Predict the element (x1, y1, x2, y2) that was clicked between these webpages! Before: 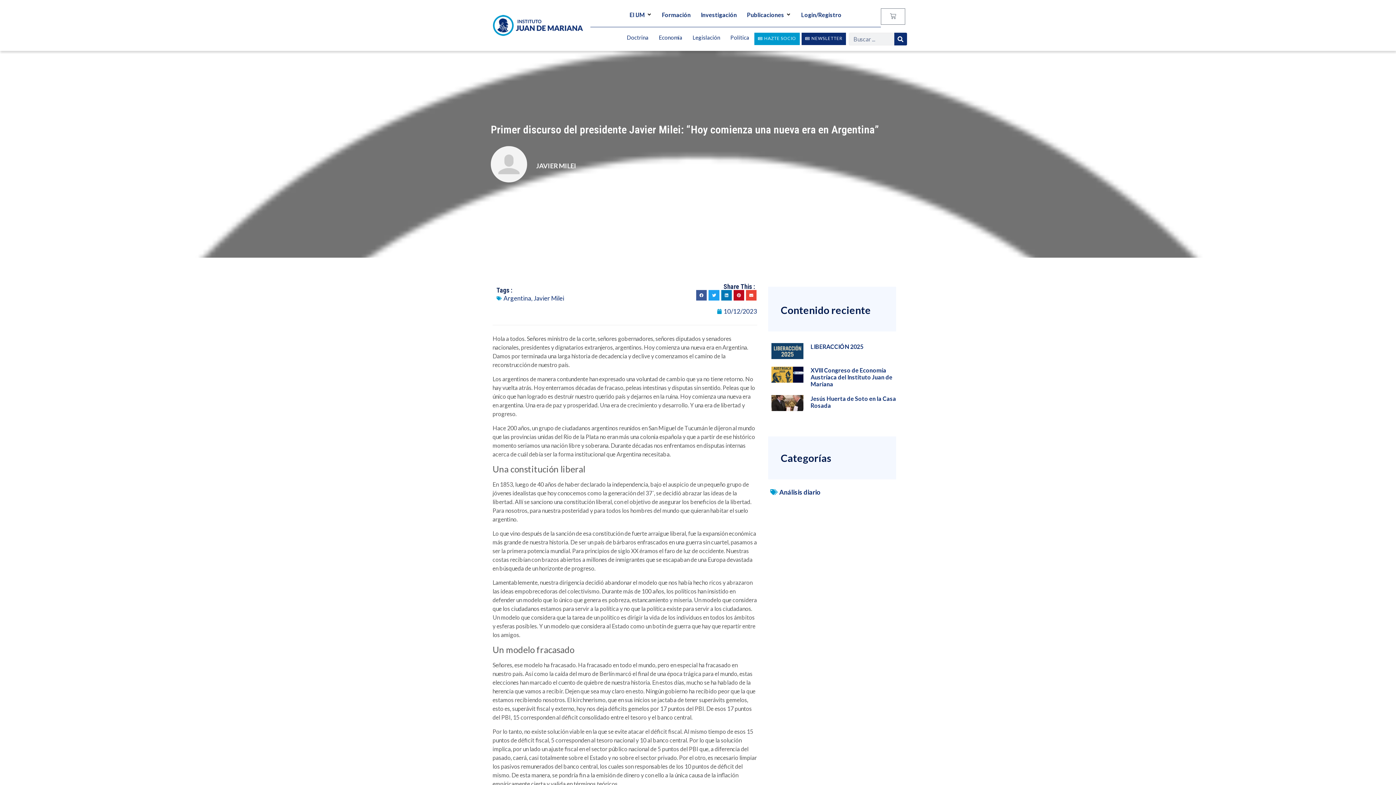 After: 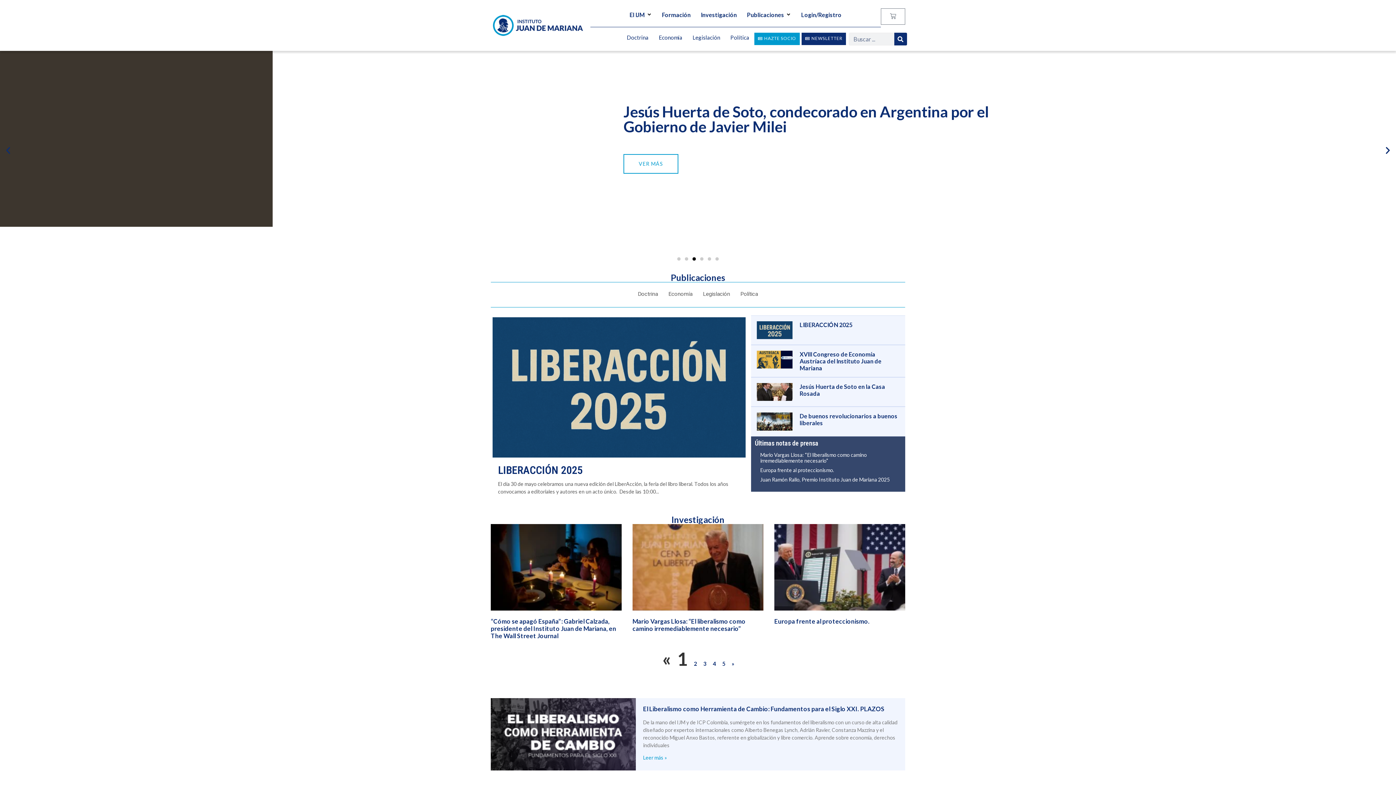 Action: bbox: (716, 306, 757, 316) label: 10/12/2023